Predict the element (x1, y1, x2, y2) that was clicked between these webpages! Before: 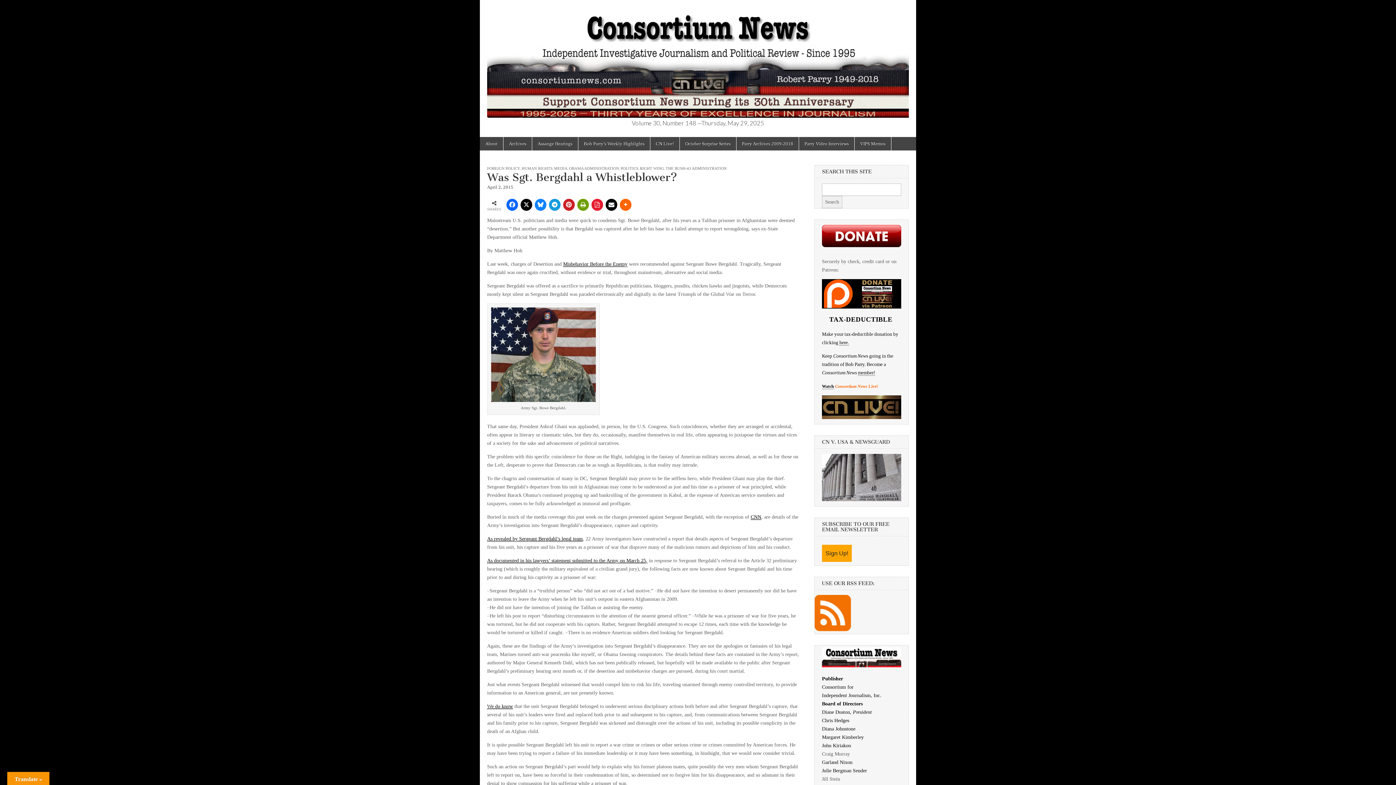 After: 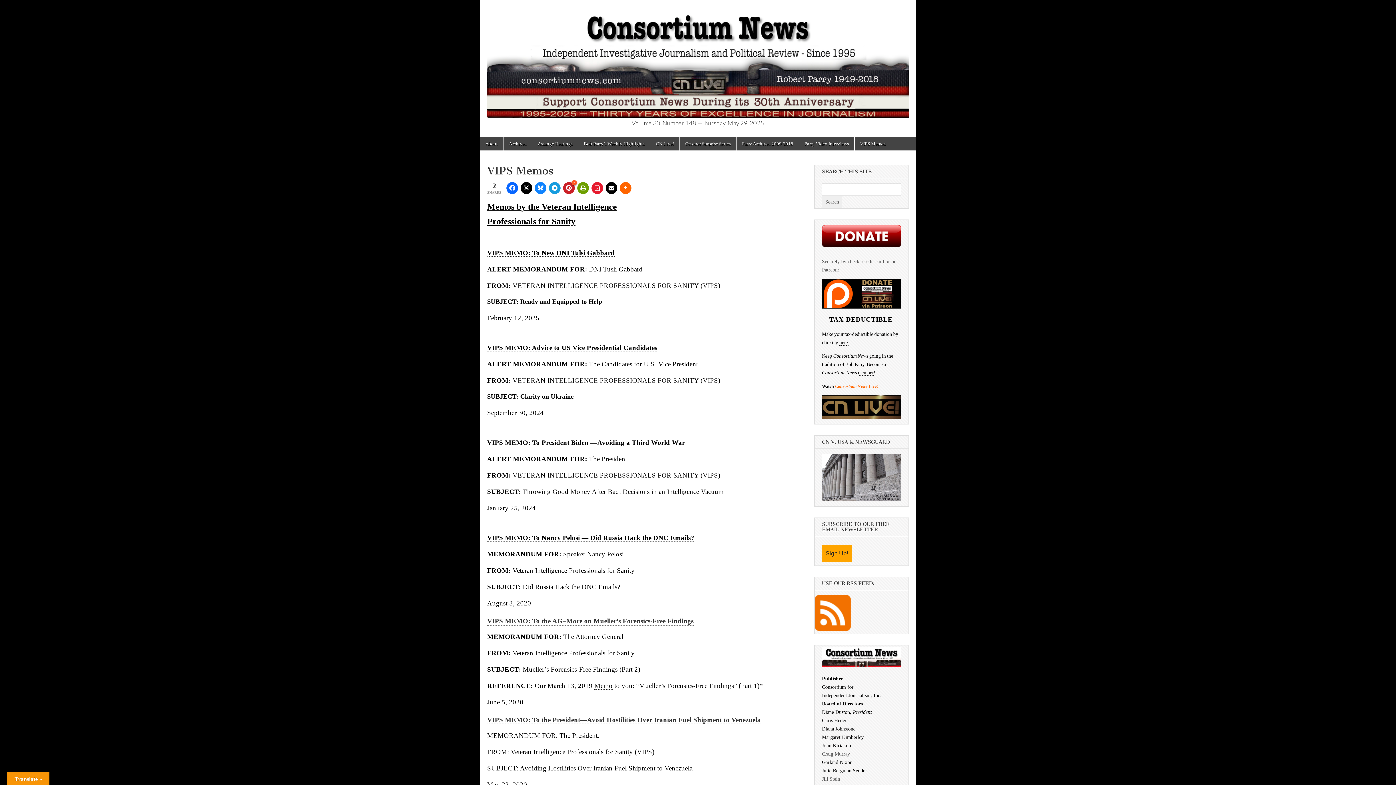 Action: label: VIPS Memos bbox: (854, 137, 891, 150)